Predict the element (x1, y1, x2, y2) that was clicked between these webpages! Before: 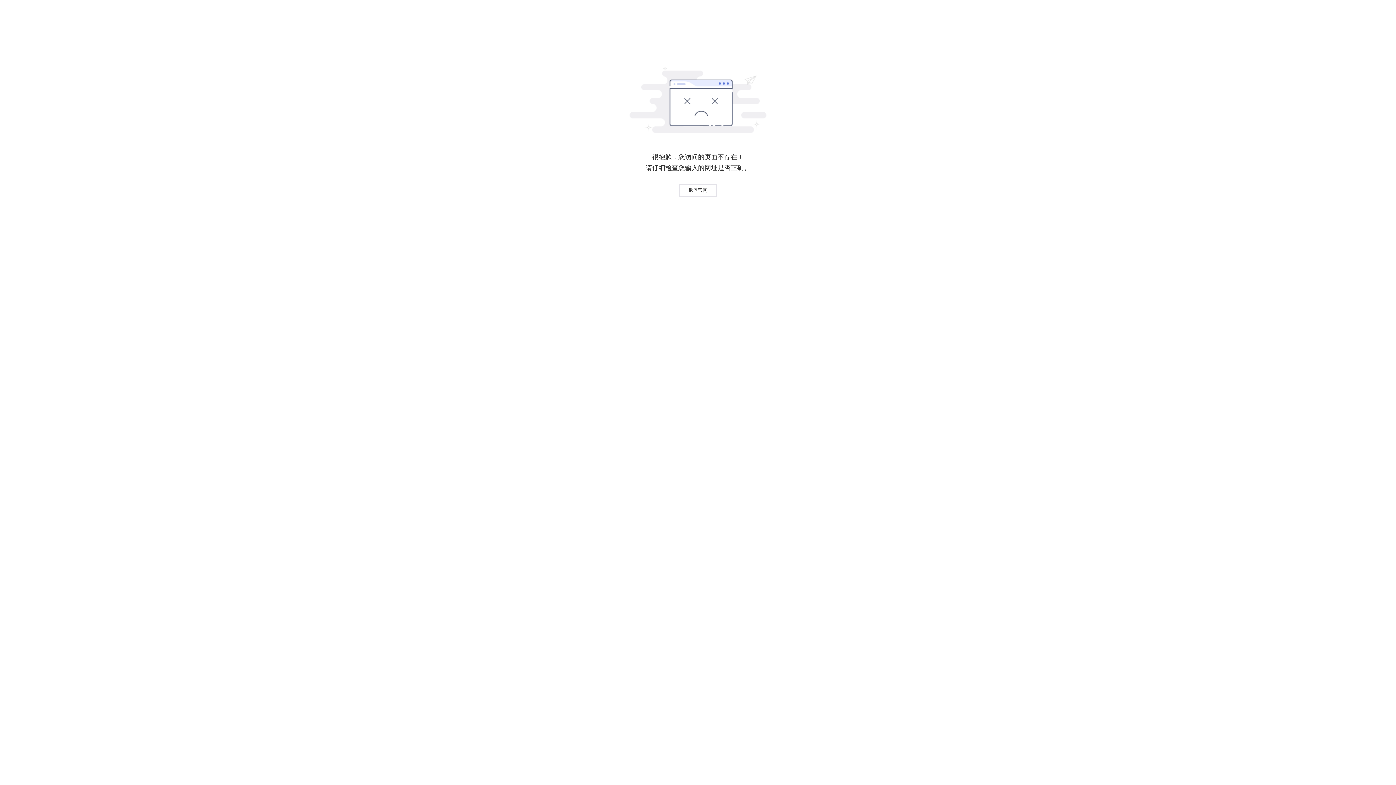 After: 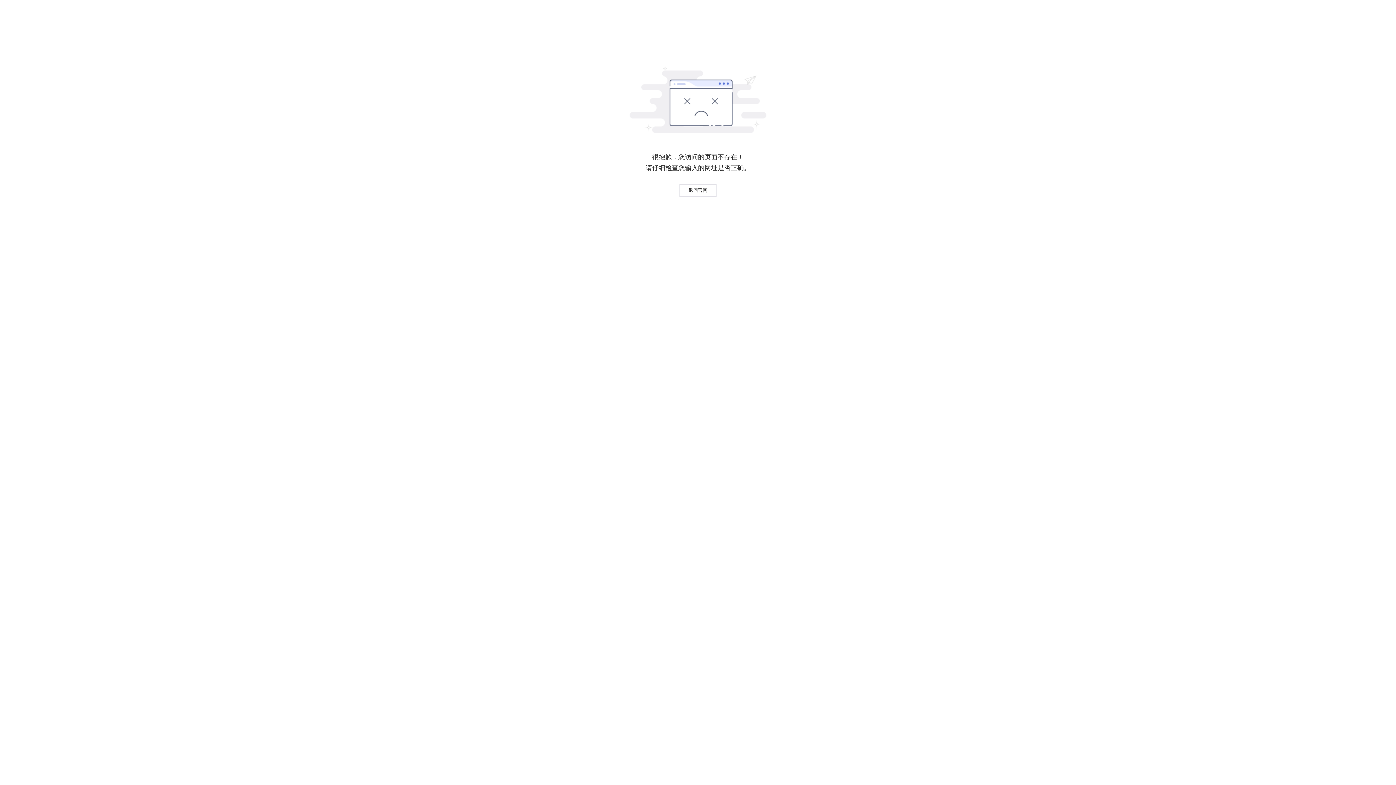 Action: bbox: (679, 184, 716, 196) label: 返回官网